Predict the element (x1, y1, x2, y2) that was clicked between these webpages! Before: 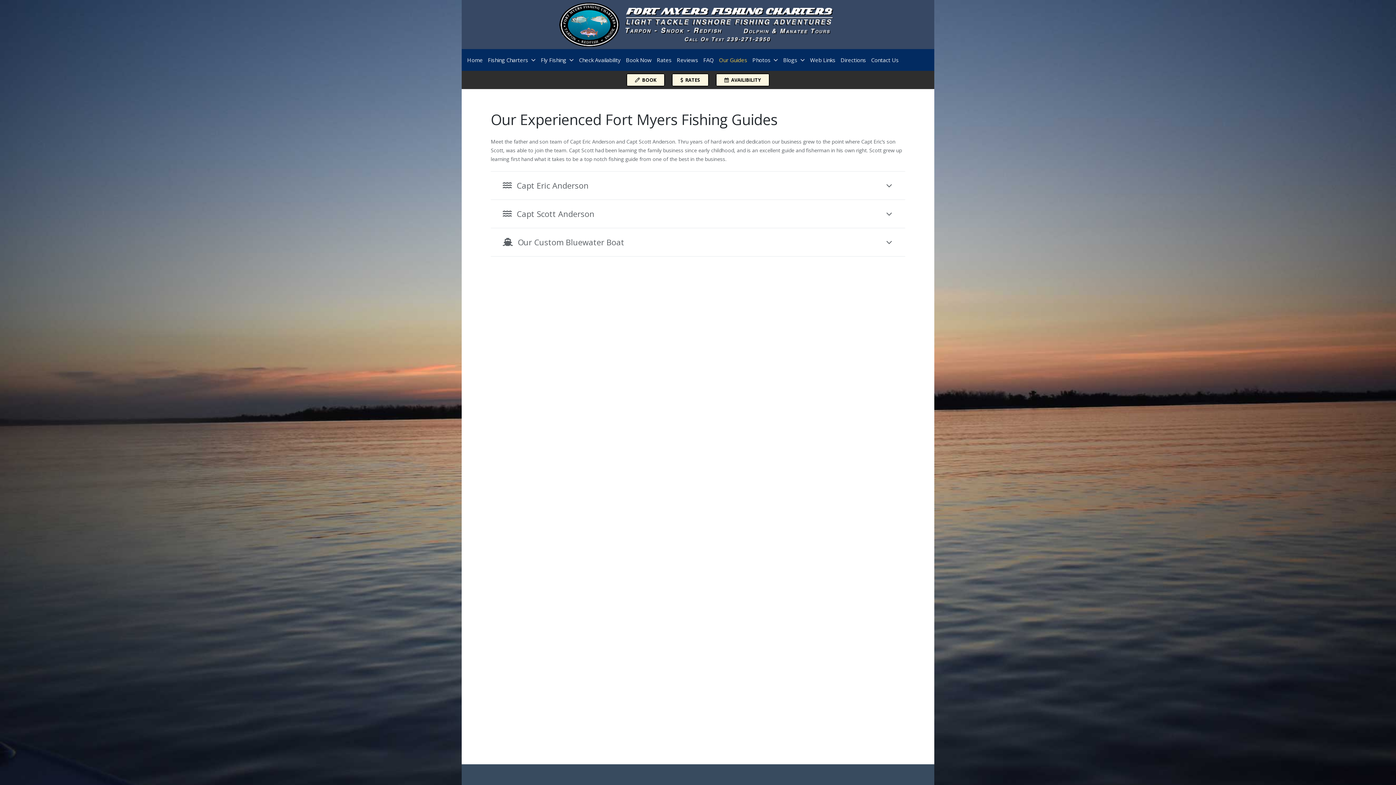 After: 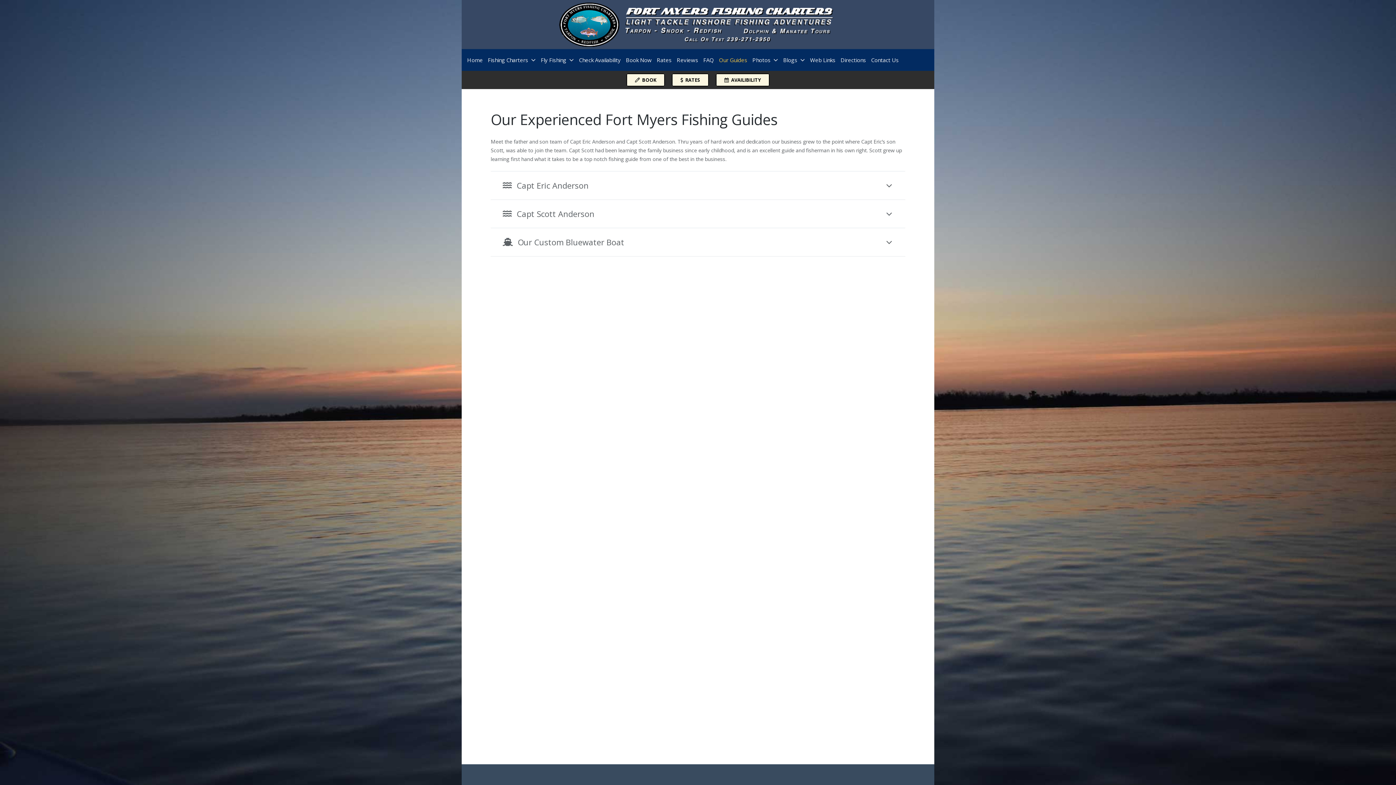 Action: bbox: (716, 50, 750, 69) label: Our Guides